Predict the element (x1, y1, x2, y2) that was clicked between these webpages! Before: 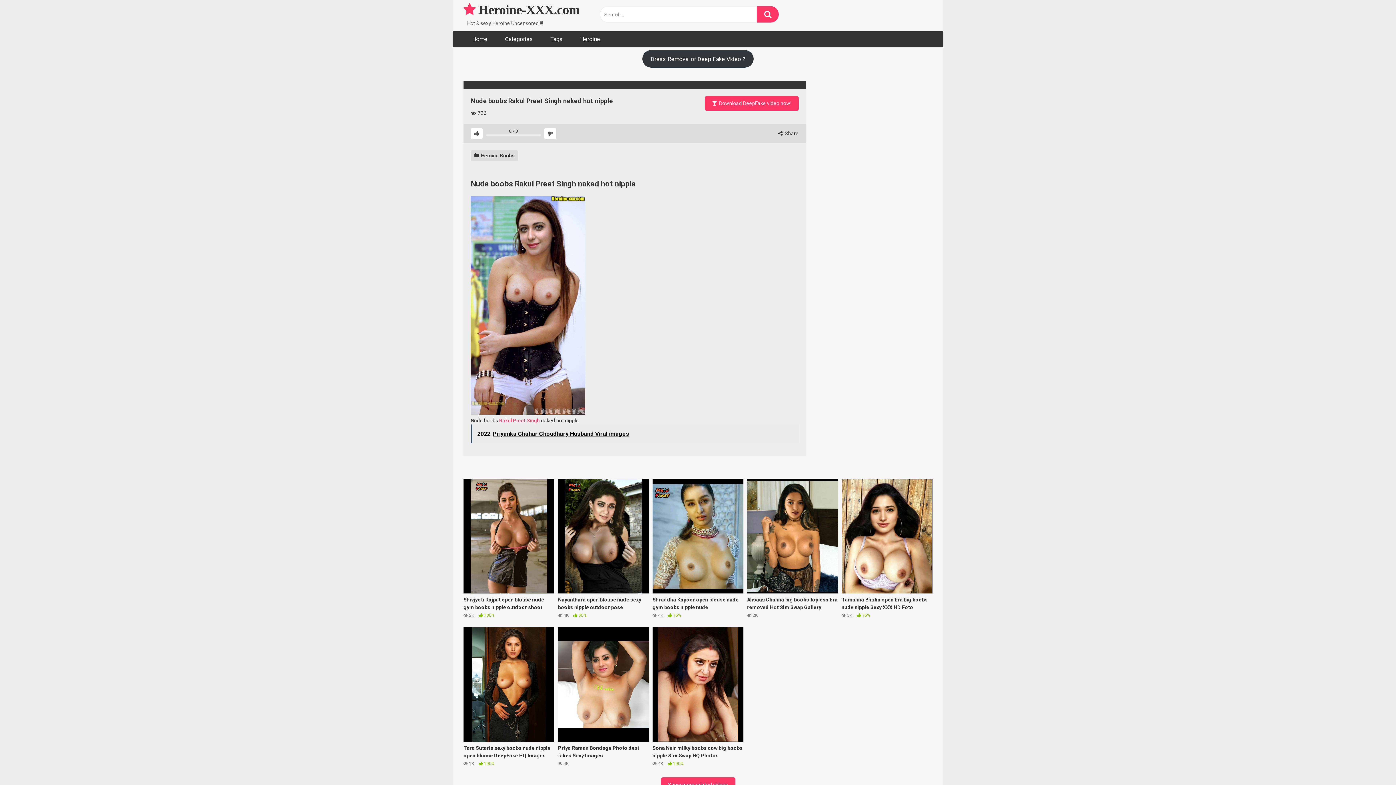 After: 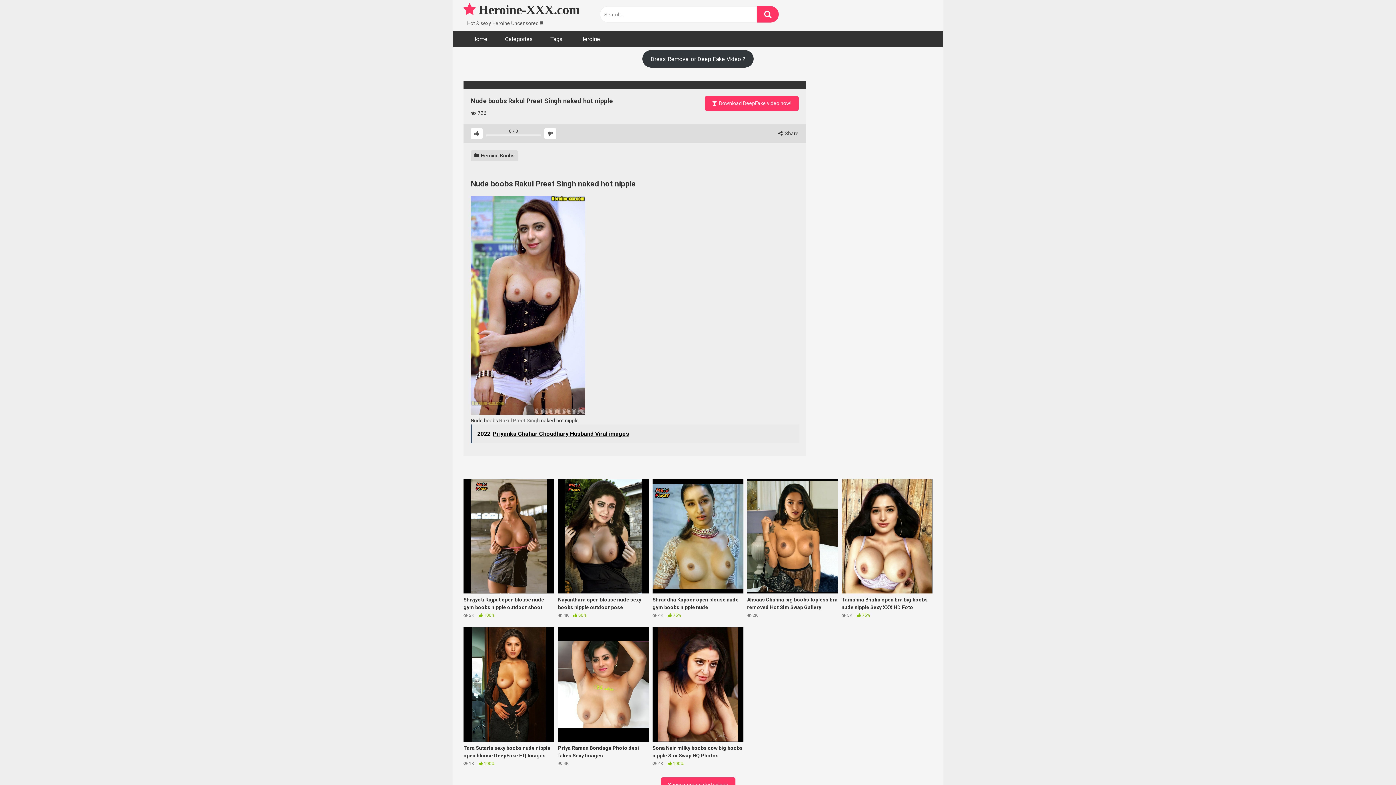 Action: label: Rakul Preet Singh bbox: (499, 417, 540, 423)